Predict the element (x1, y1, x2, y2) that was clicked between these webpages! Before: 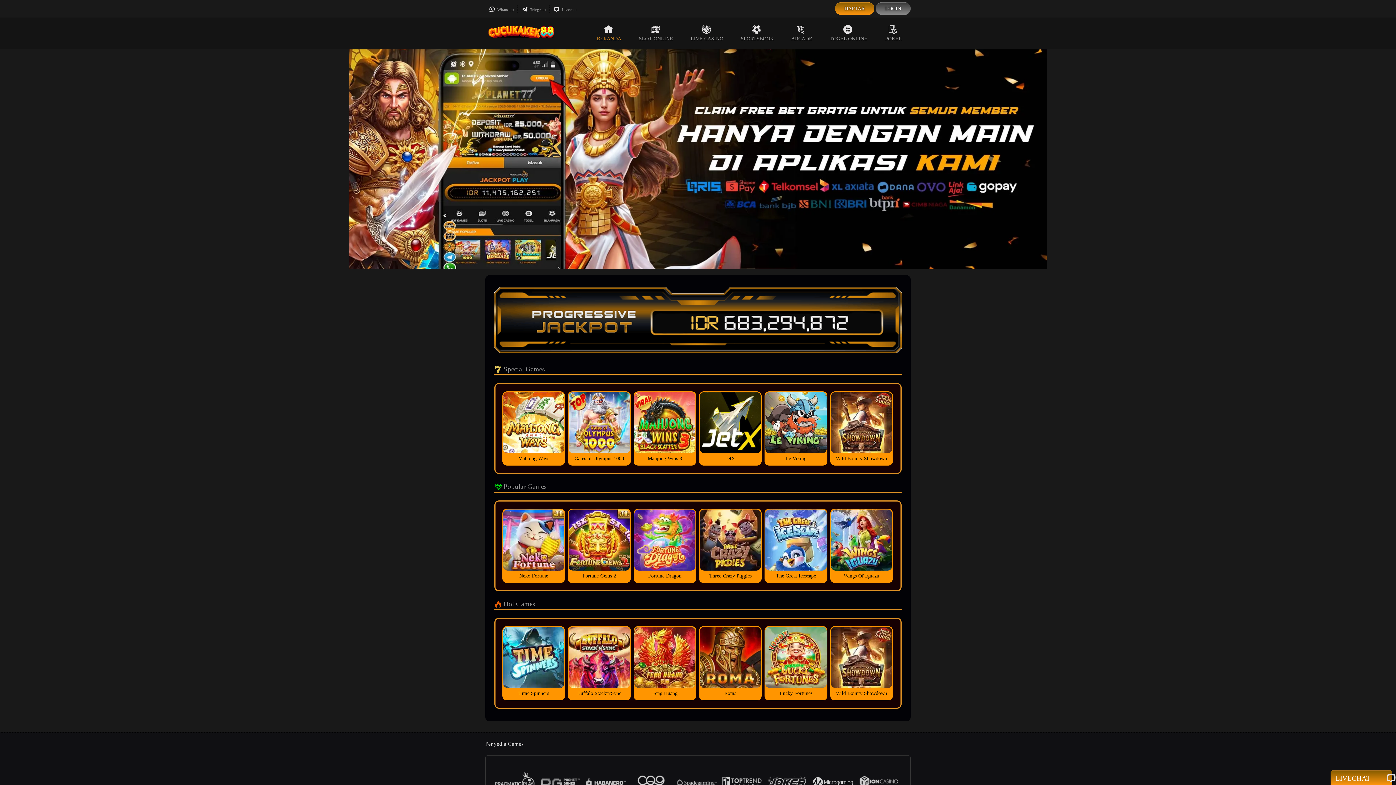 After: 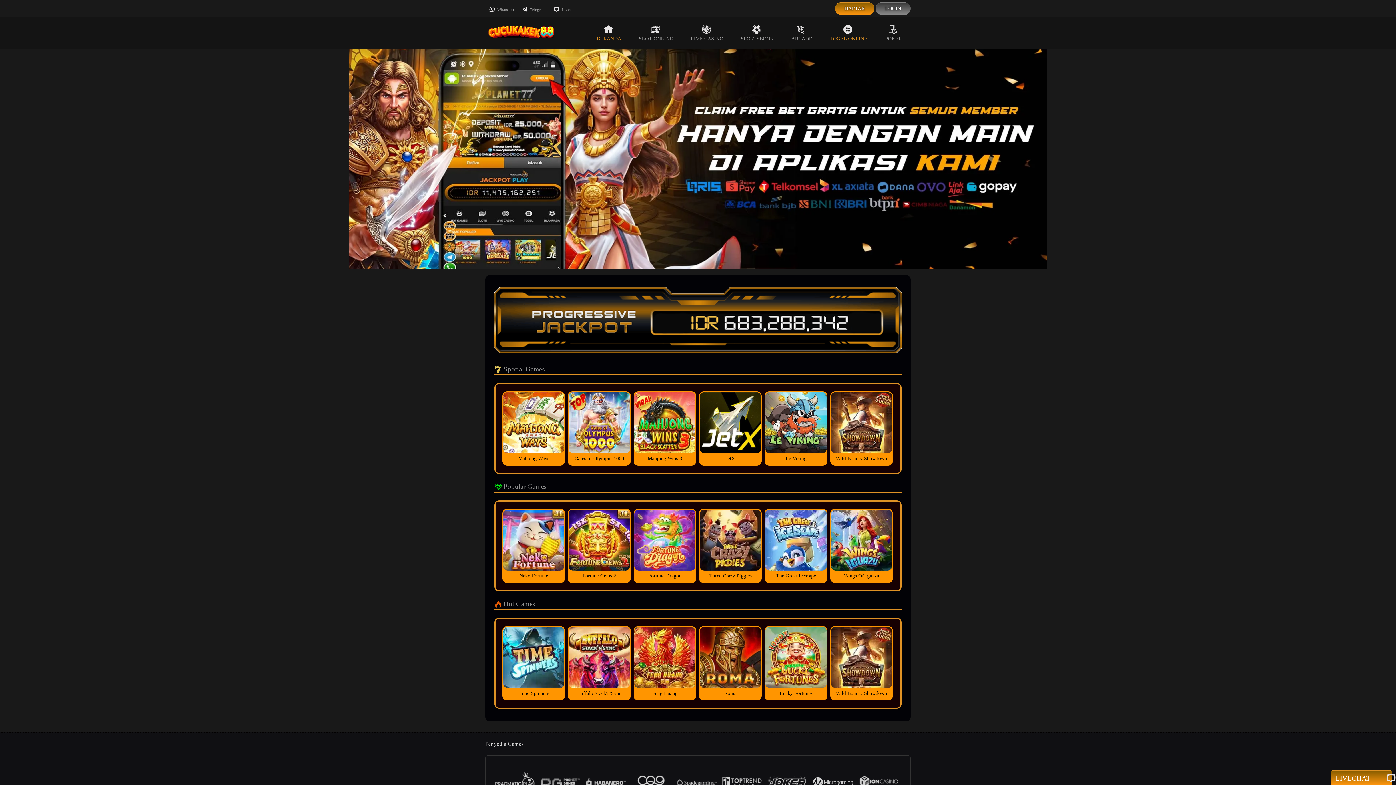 Action: bbox: (821, 17, 876, 49) label: TOGEL ONLINE